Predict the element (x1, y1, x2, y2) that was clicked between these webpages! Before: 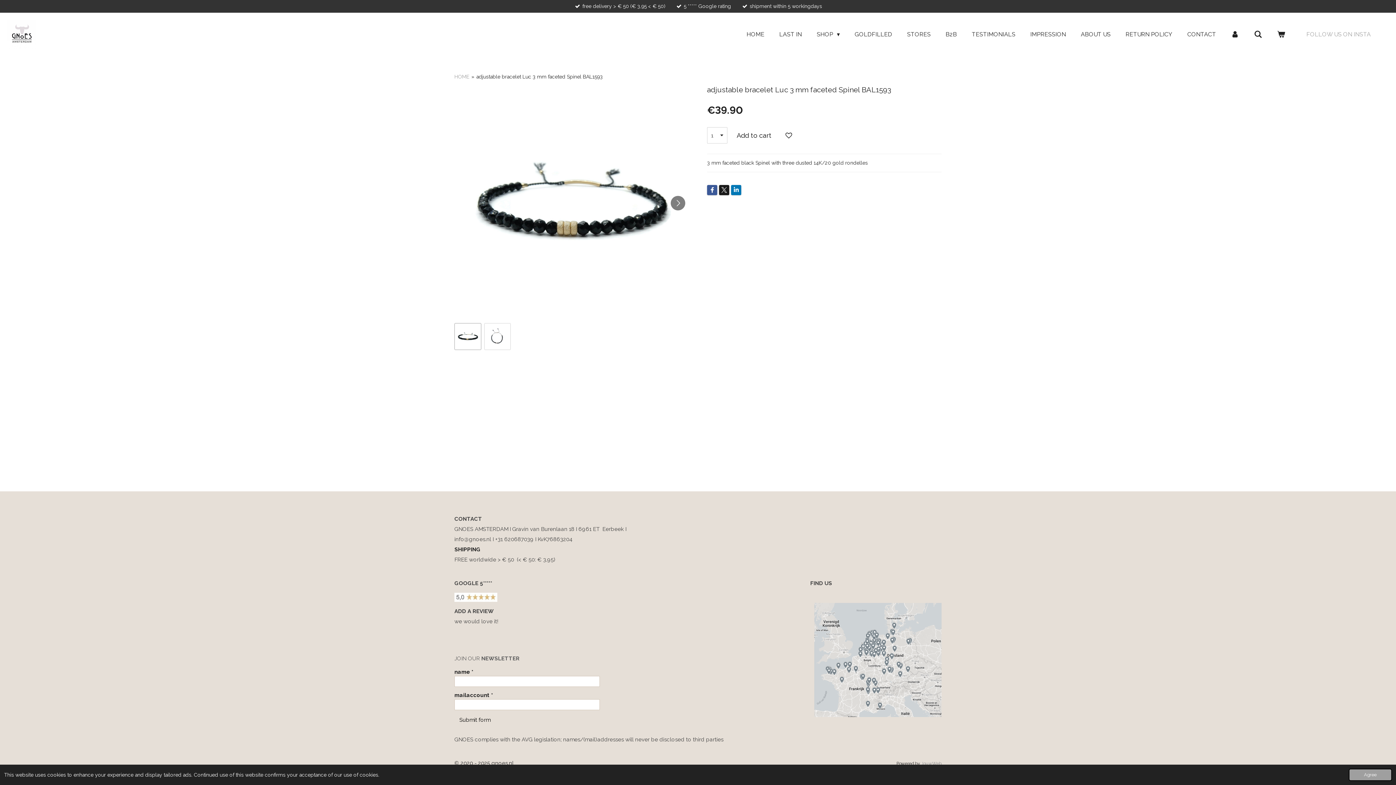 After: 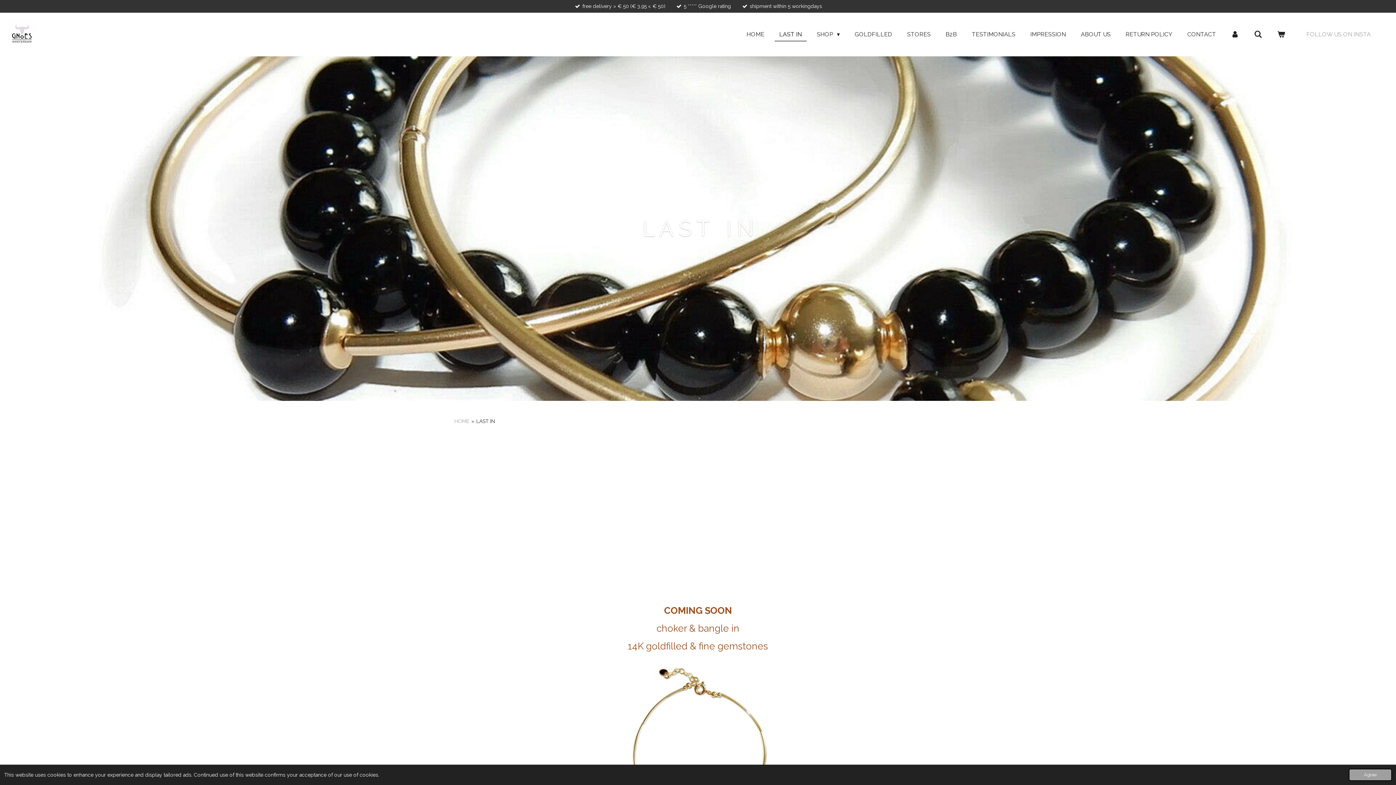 Action: label: LAST IN bbox: (774, 28, 806, 40)